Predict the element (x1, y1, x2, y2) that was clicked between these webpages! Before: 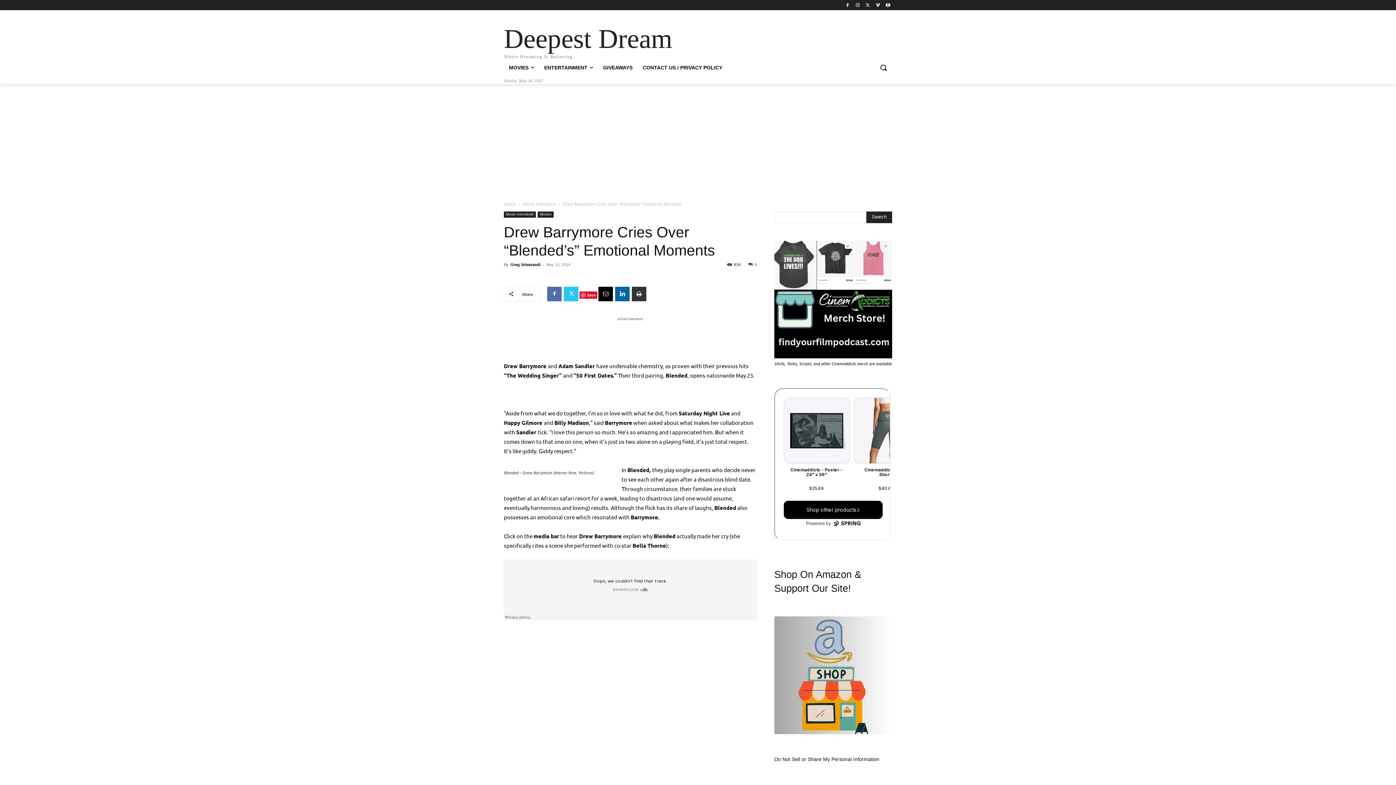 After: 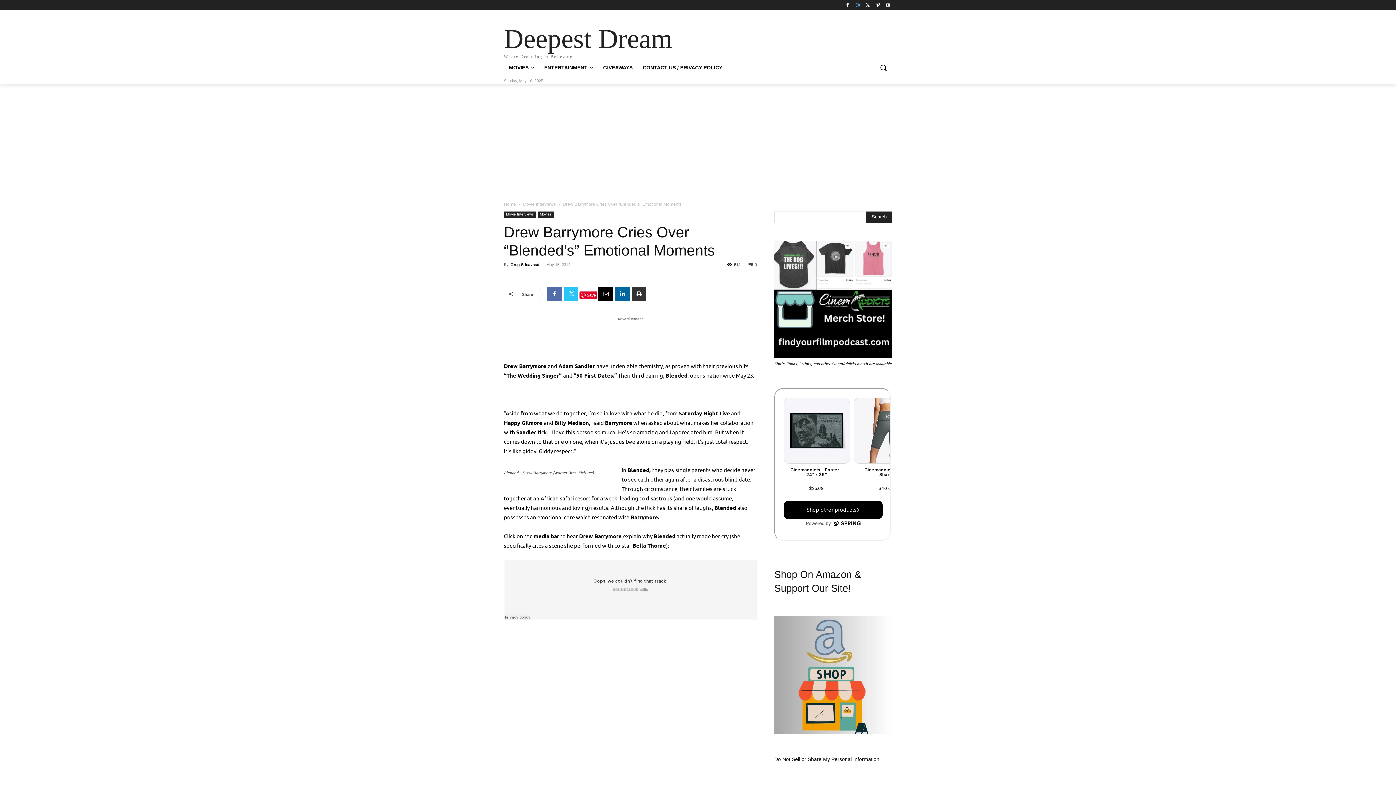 Action: bbox: (853, 0, 862, 9)